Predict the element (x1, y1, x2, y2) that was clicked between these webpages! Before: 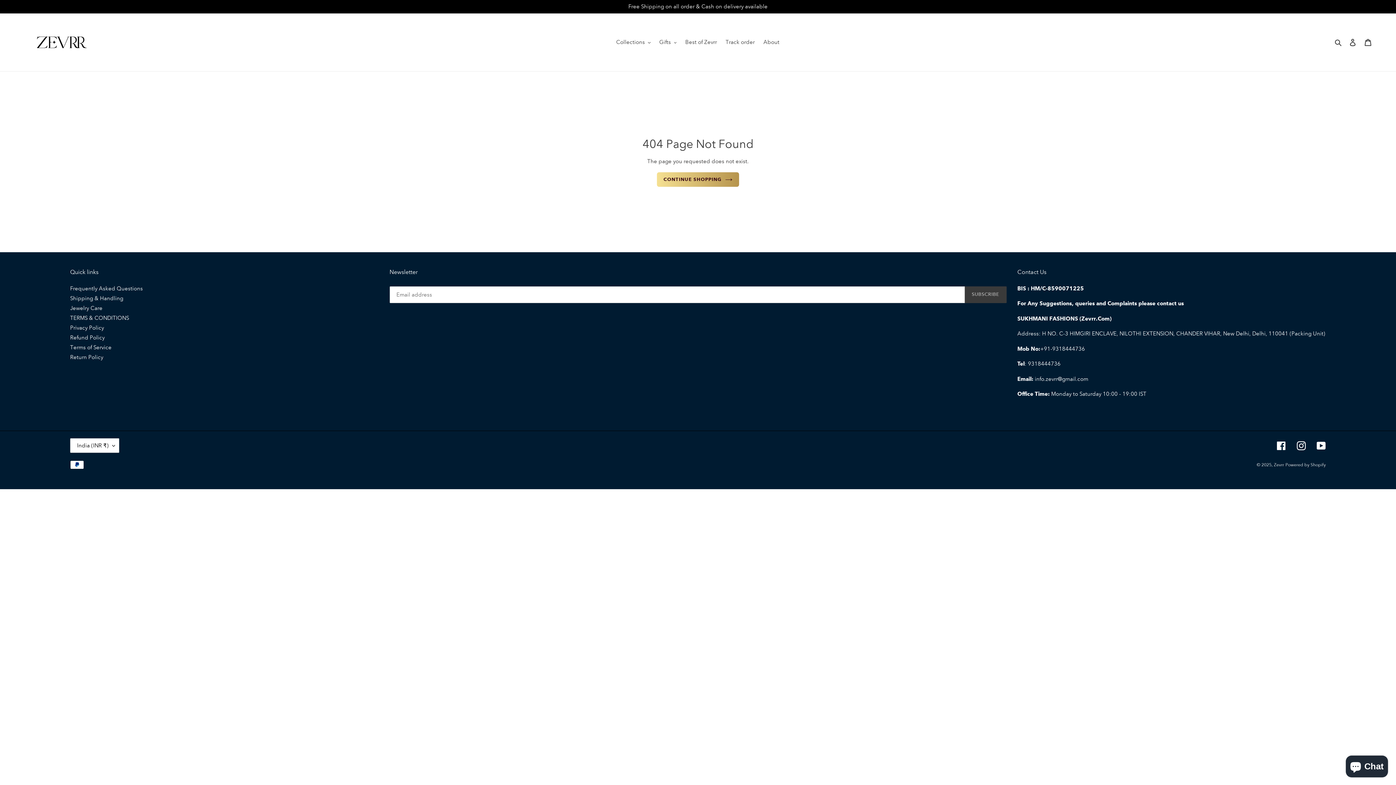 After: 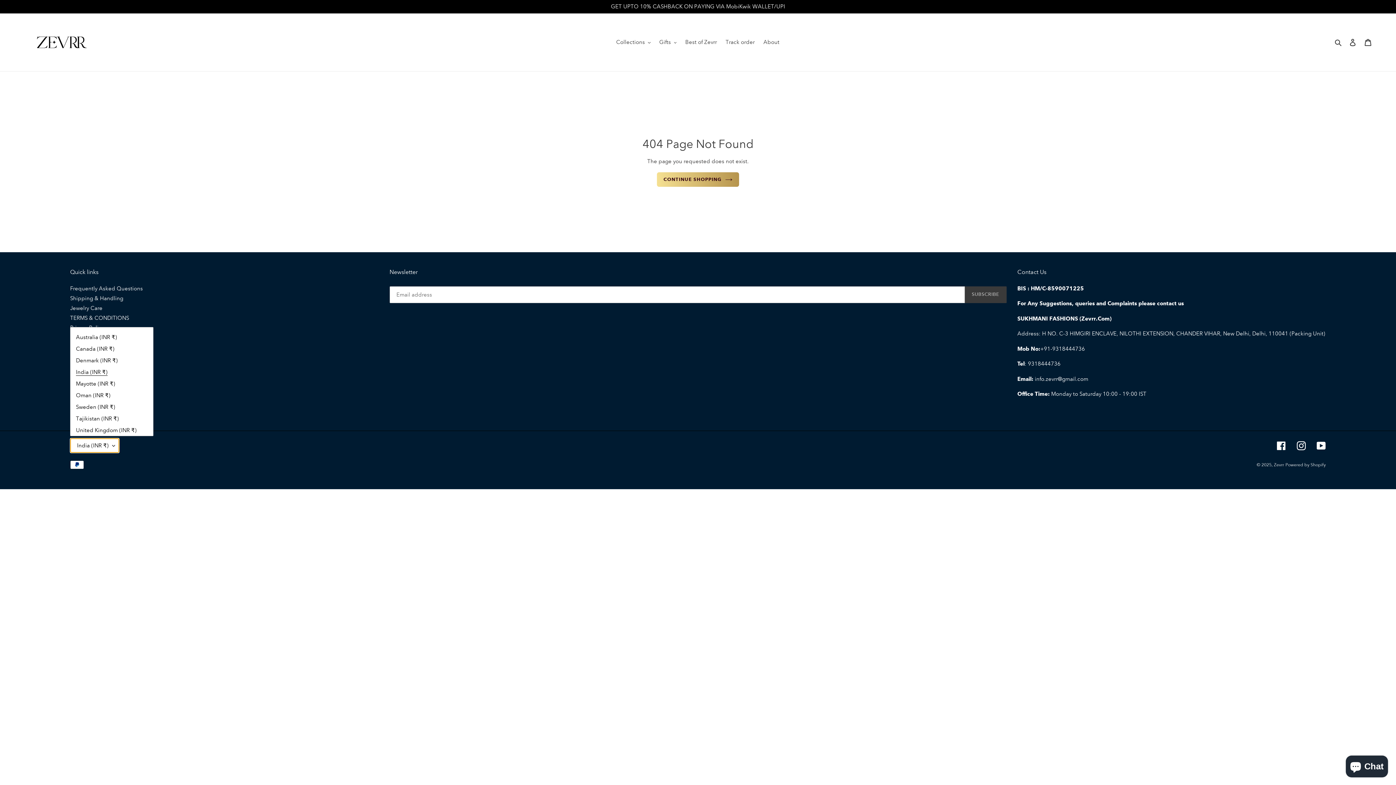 Action: label: India (INR ₹) bbox: (70, 438, 119, 453)